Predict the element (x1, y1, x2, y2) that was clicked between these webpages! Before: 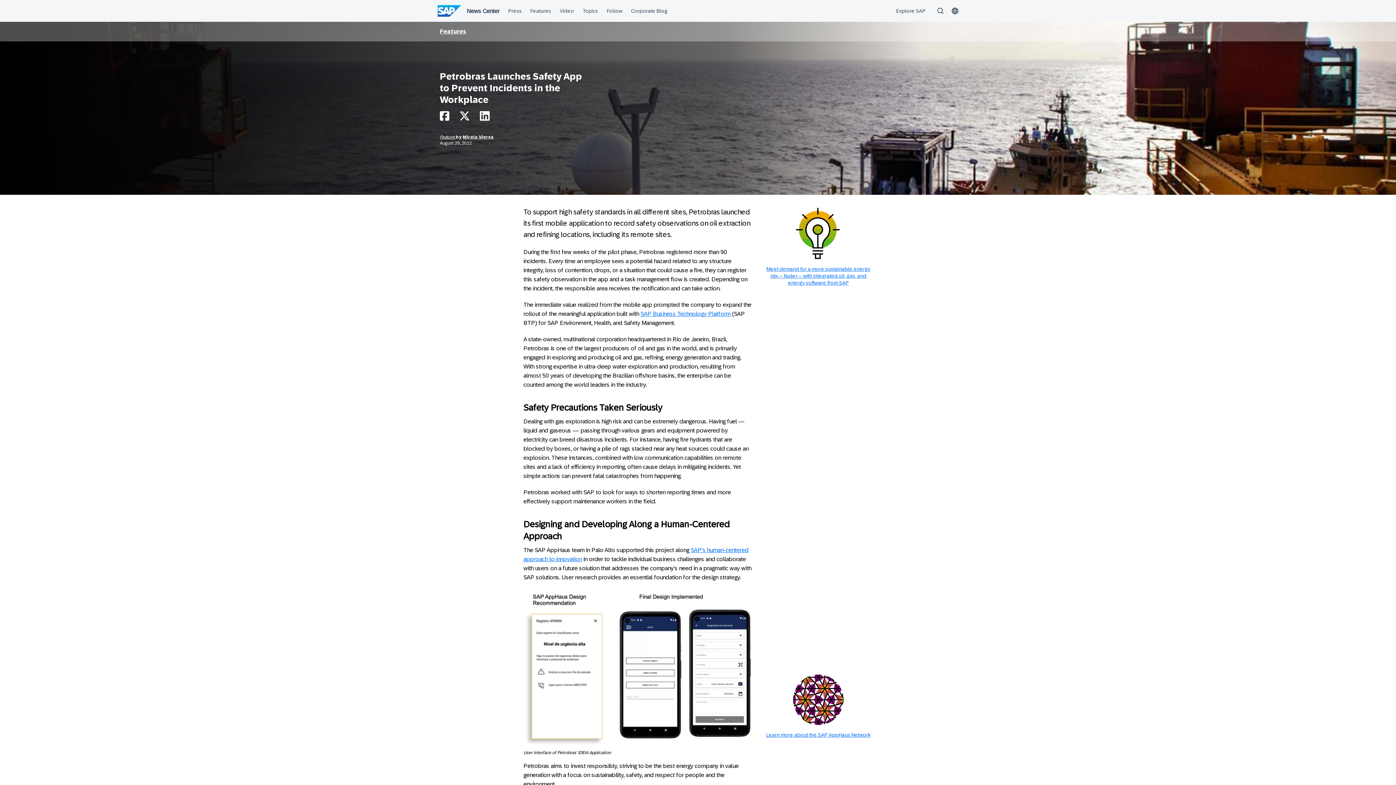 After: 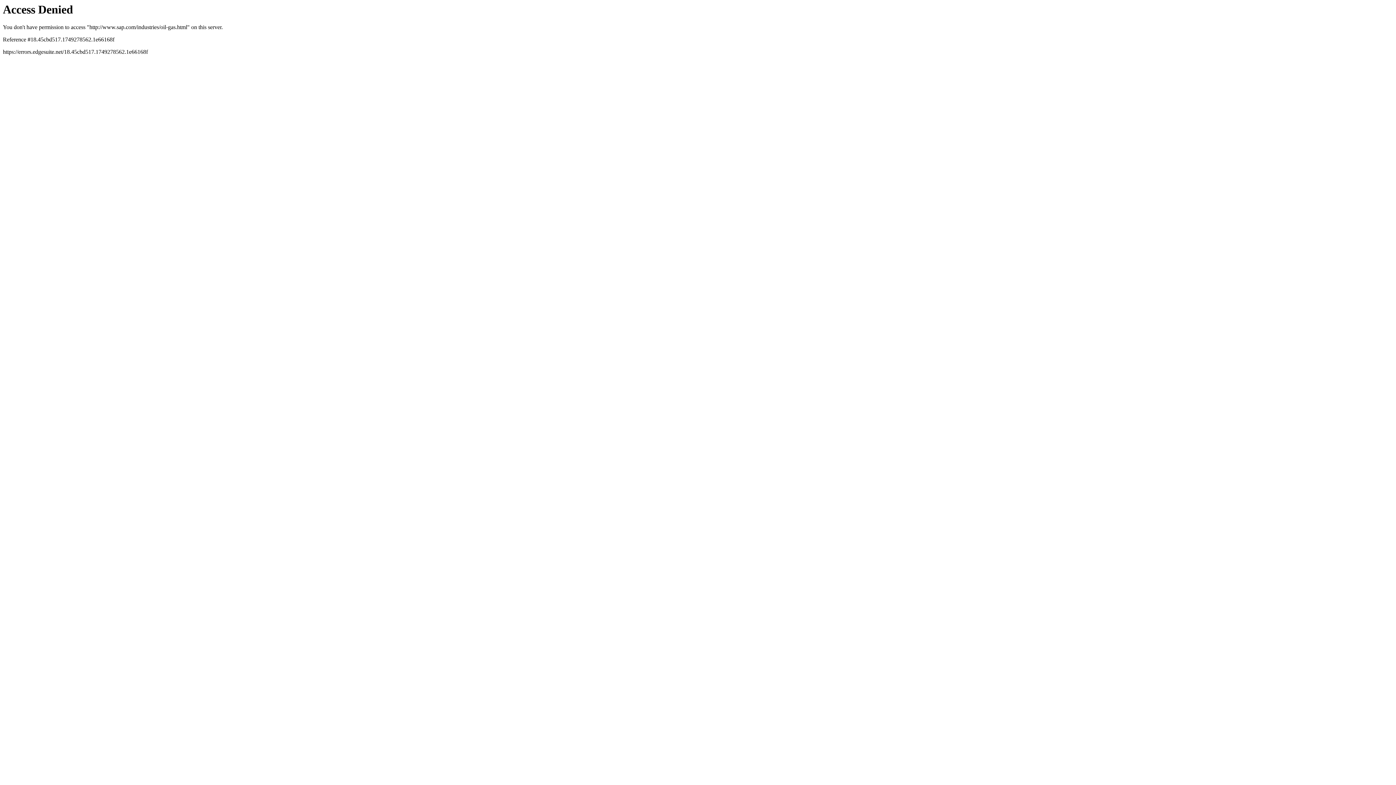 Action: bbox: (766, 266, 870, 285) label: Meet demand for a more sustainable energy mix – faster – with integrated oil, gas, and energy software from SAP